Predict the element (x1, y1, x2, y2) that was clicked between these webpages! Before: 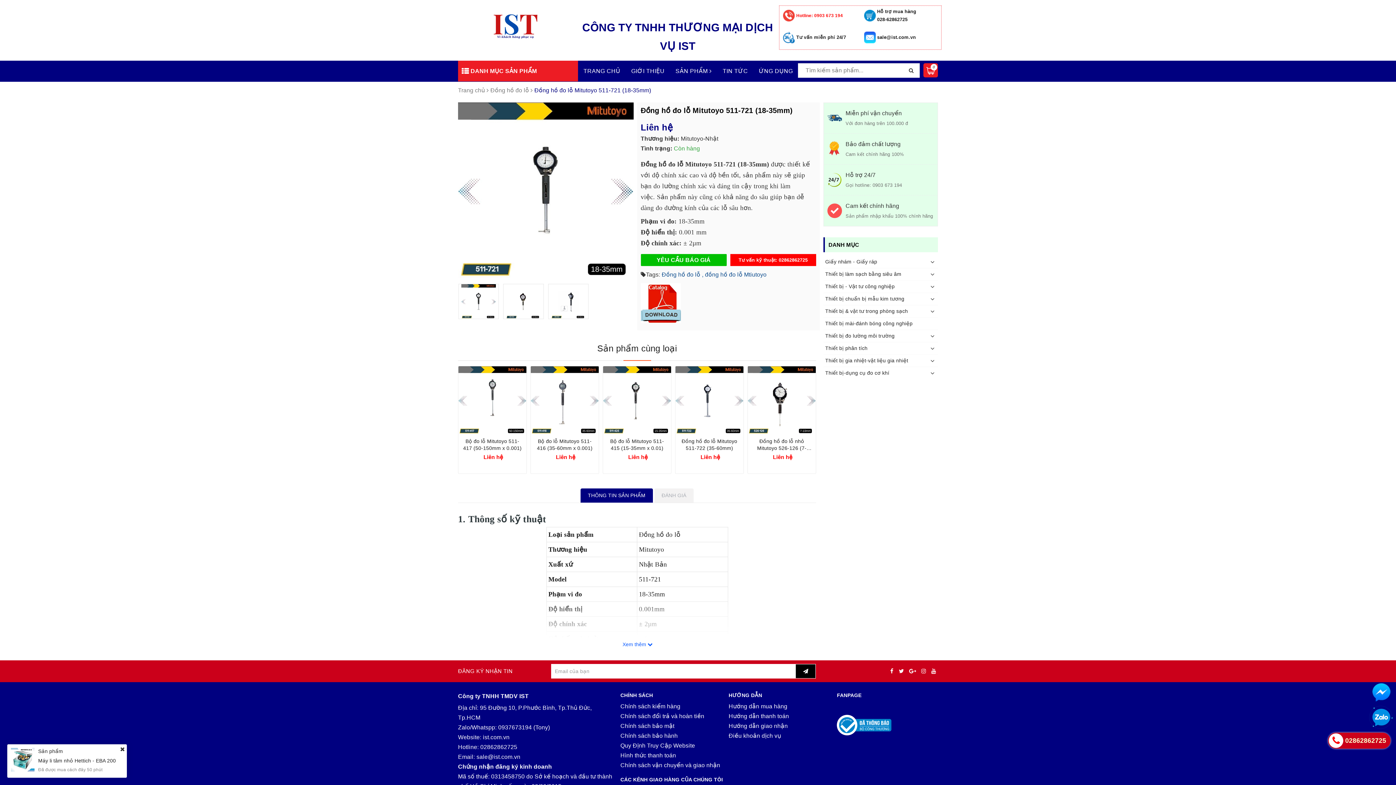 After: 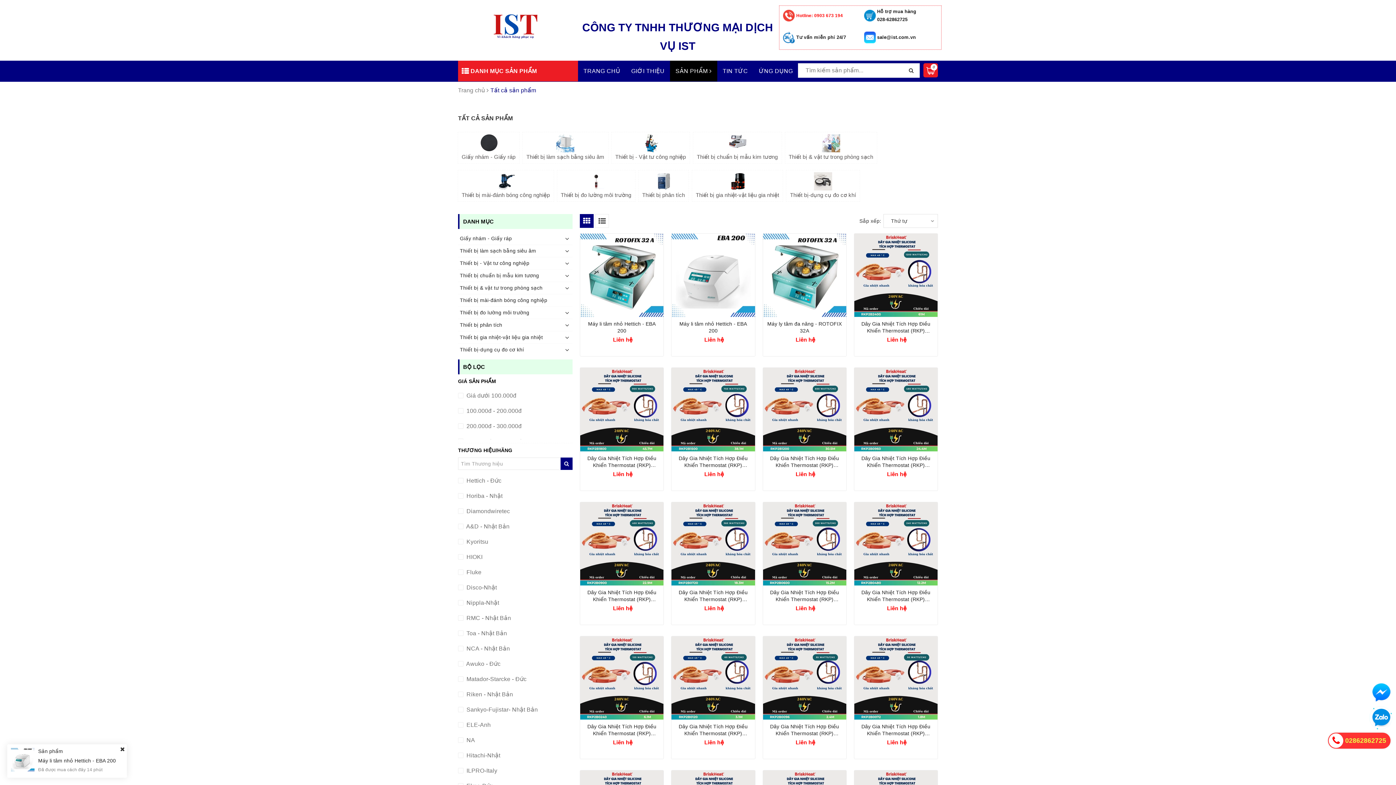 Action: label: SẢN PHẨM  bbox: (670, 60, 717, 81)